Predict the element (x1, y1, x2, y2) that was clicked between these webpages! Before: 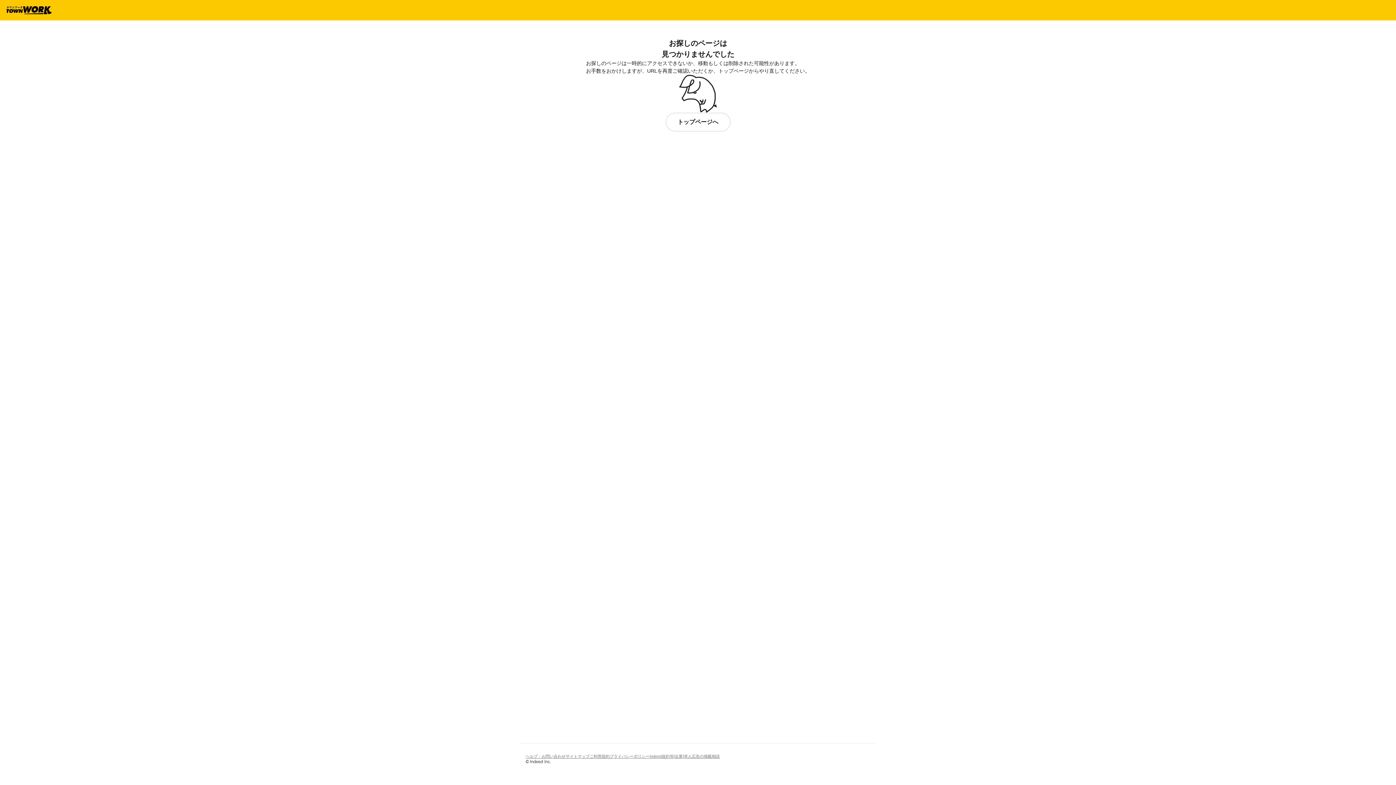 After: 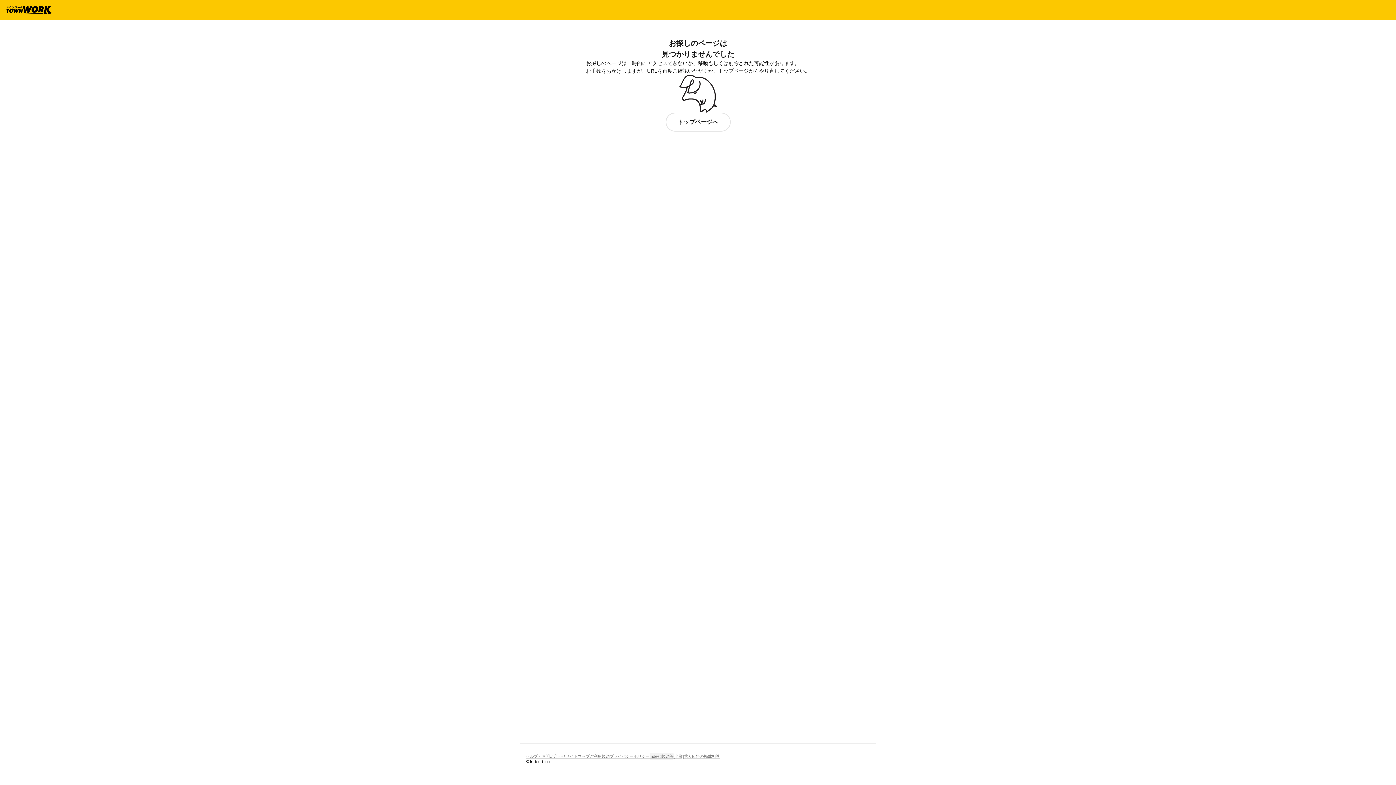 Action: bbox: (649, 752, 673, 760) label: Indeed規約等